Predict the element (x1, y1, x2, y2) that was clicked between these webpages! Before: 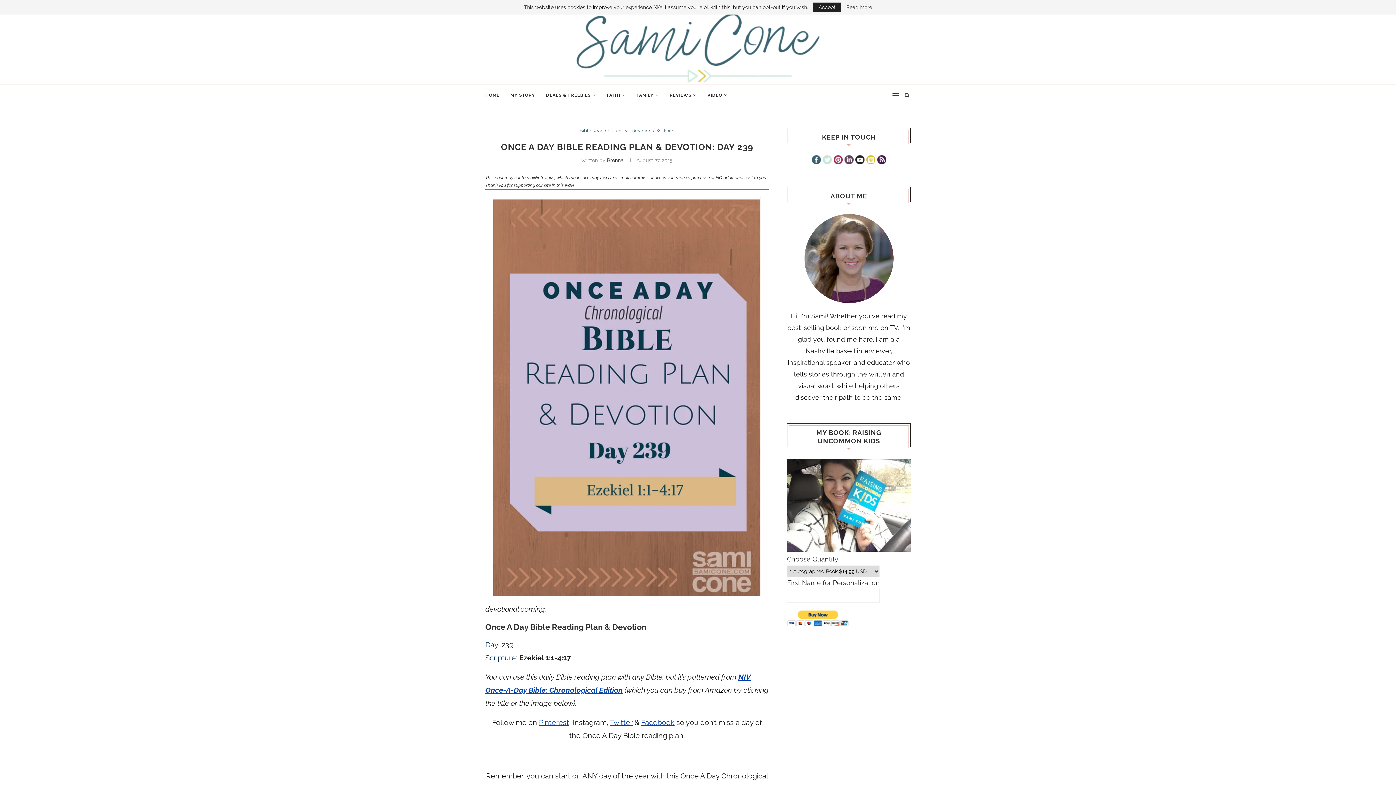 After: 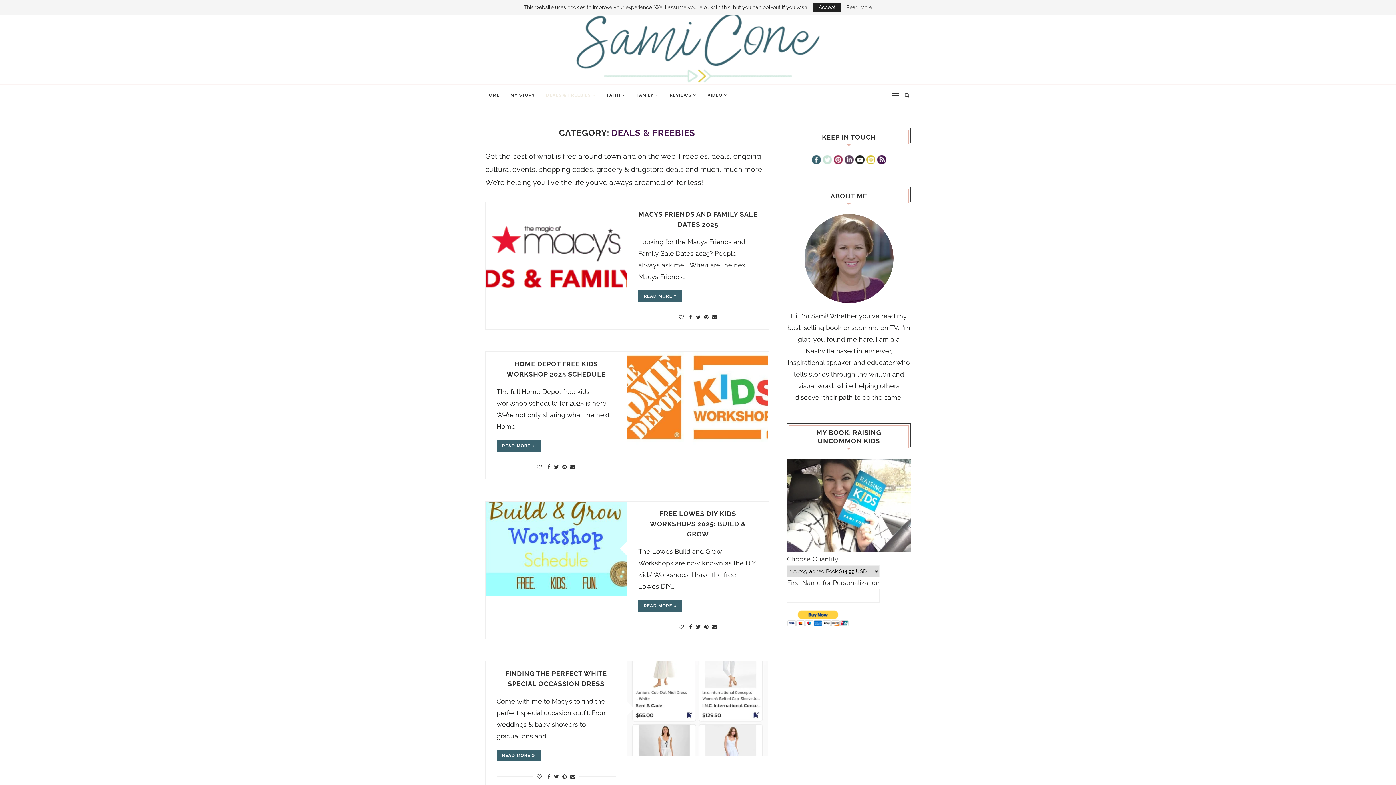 Action: bbox: (546, 84, 596, 105) label: DEALS & FREEBIES